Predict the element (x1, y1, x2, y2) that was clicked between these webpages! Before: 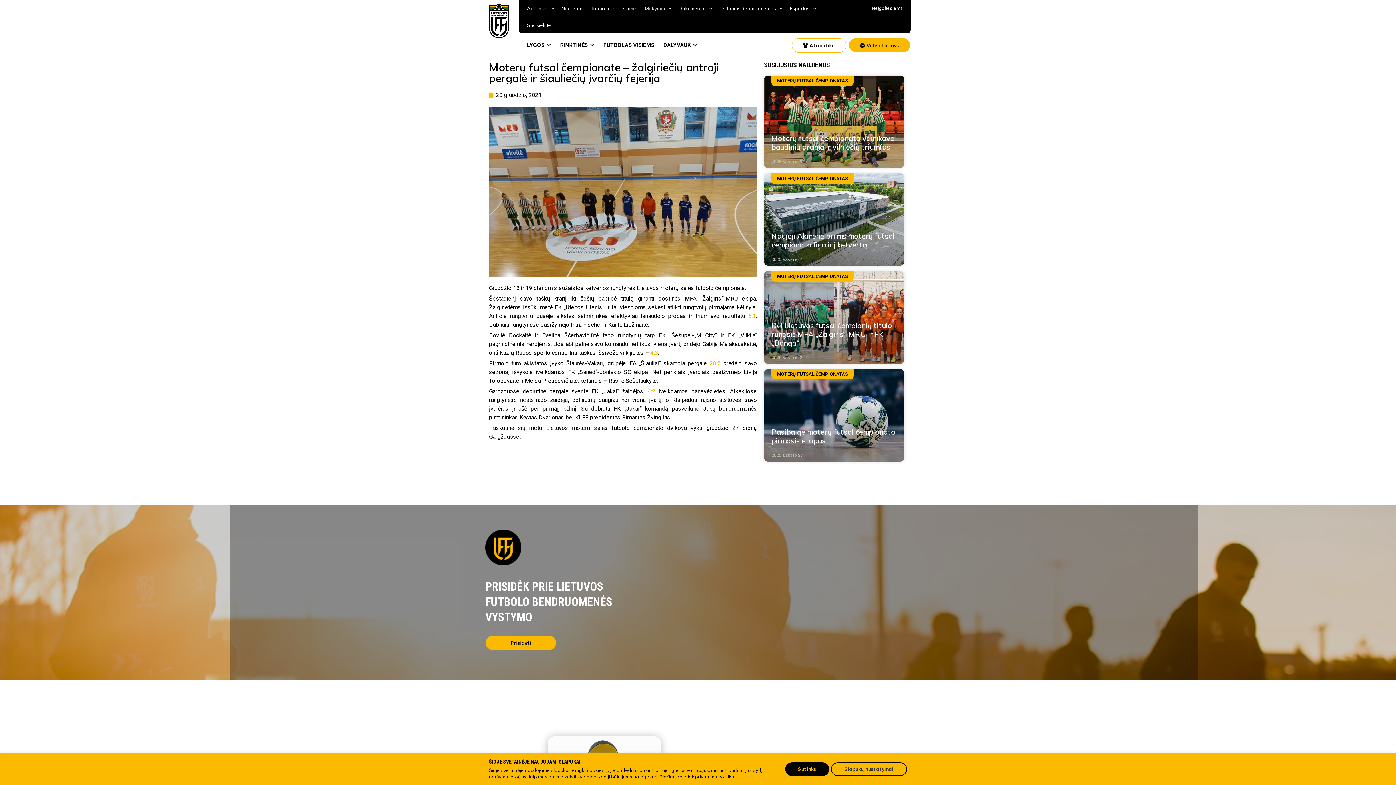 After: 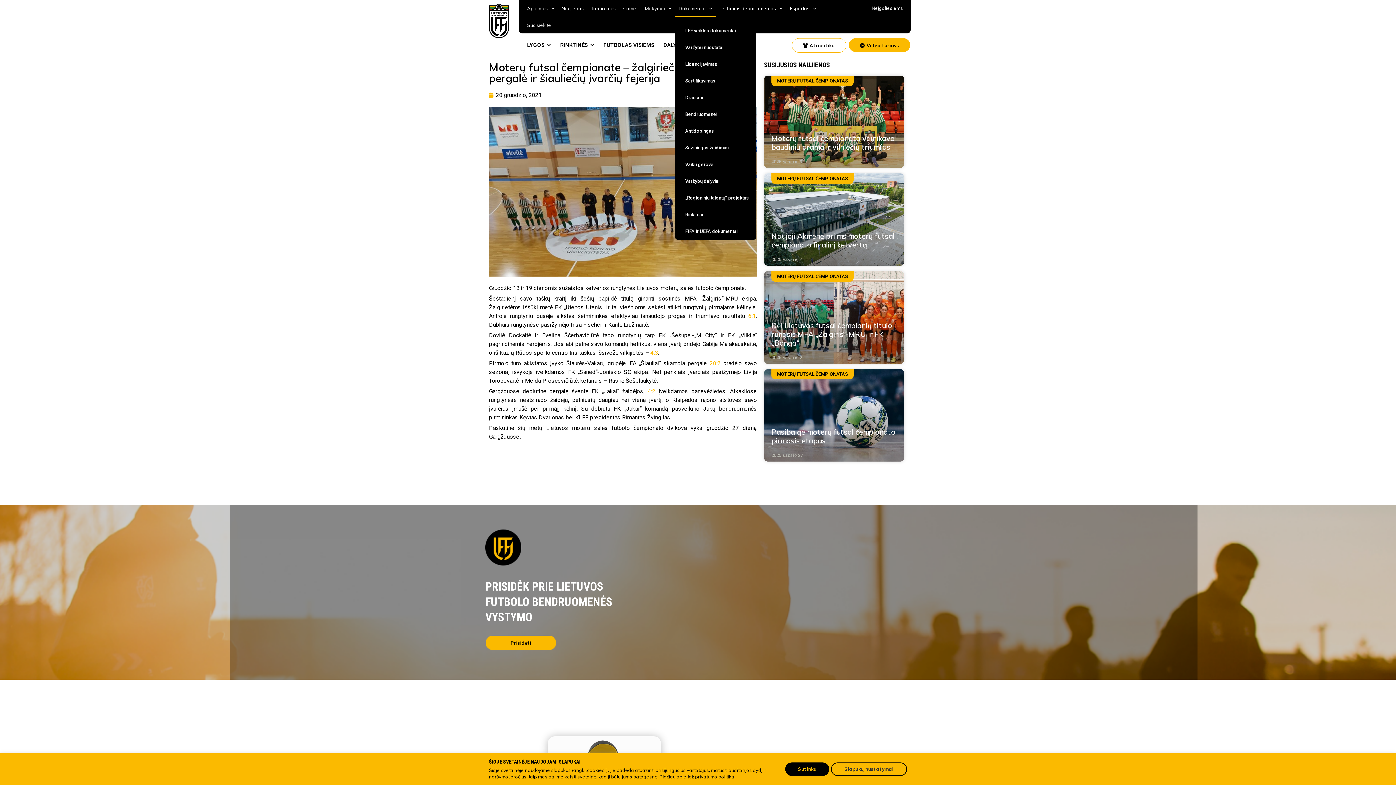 Action: label: Dokumentai bbox: (675, 0, 715, 16)